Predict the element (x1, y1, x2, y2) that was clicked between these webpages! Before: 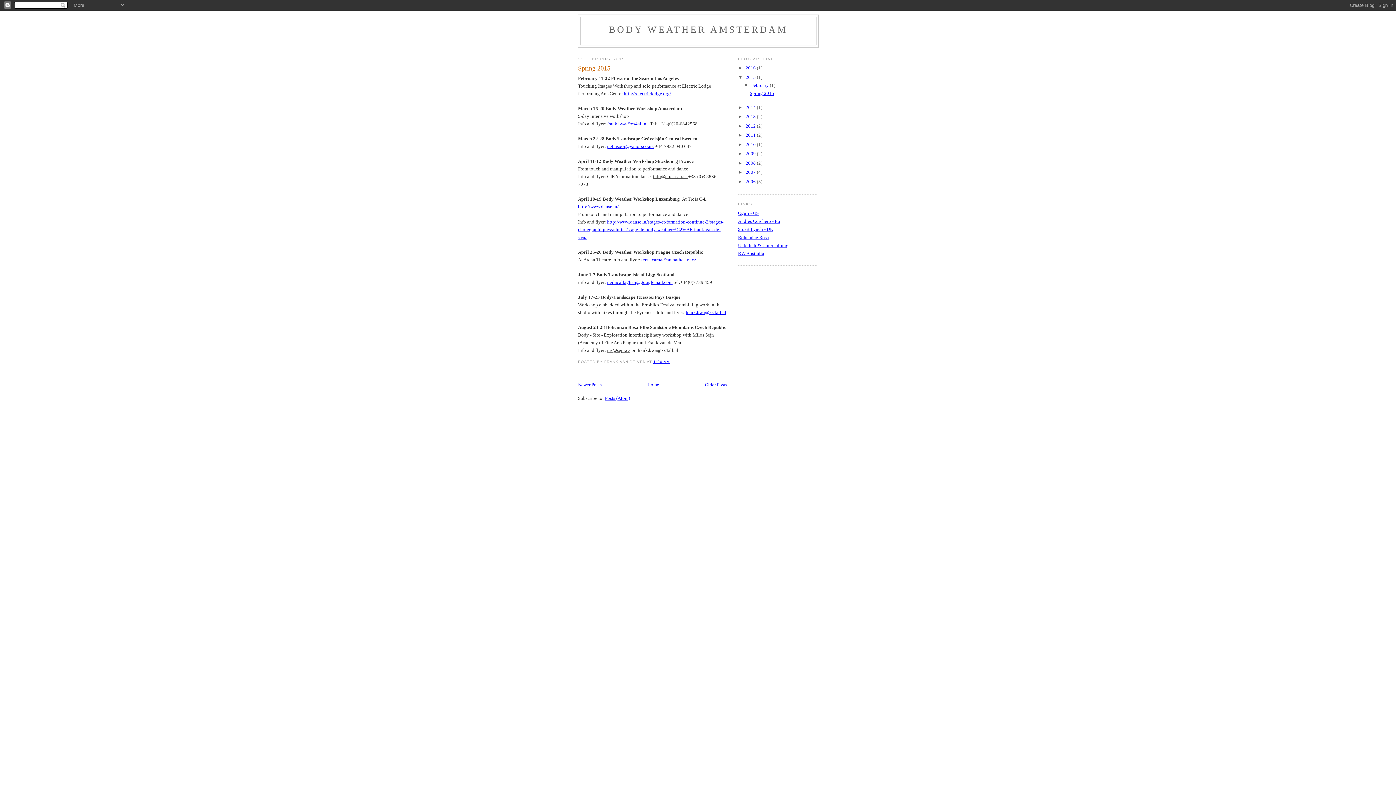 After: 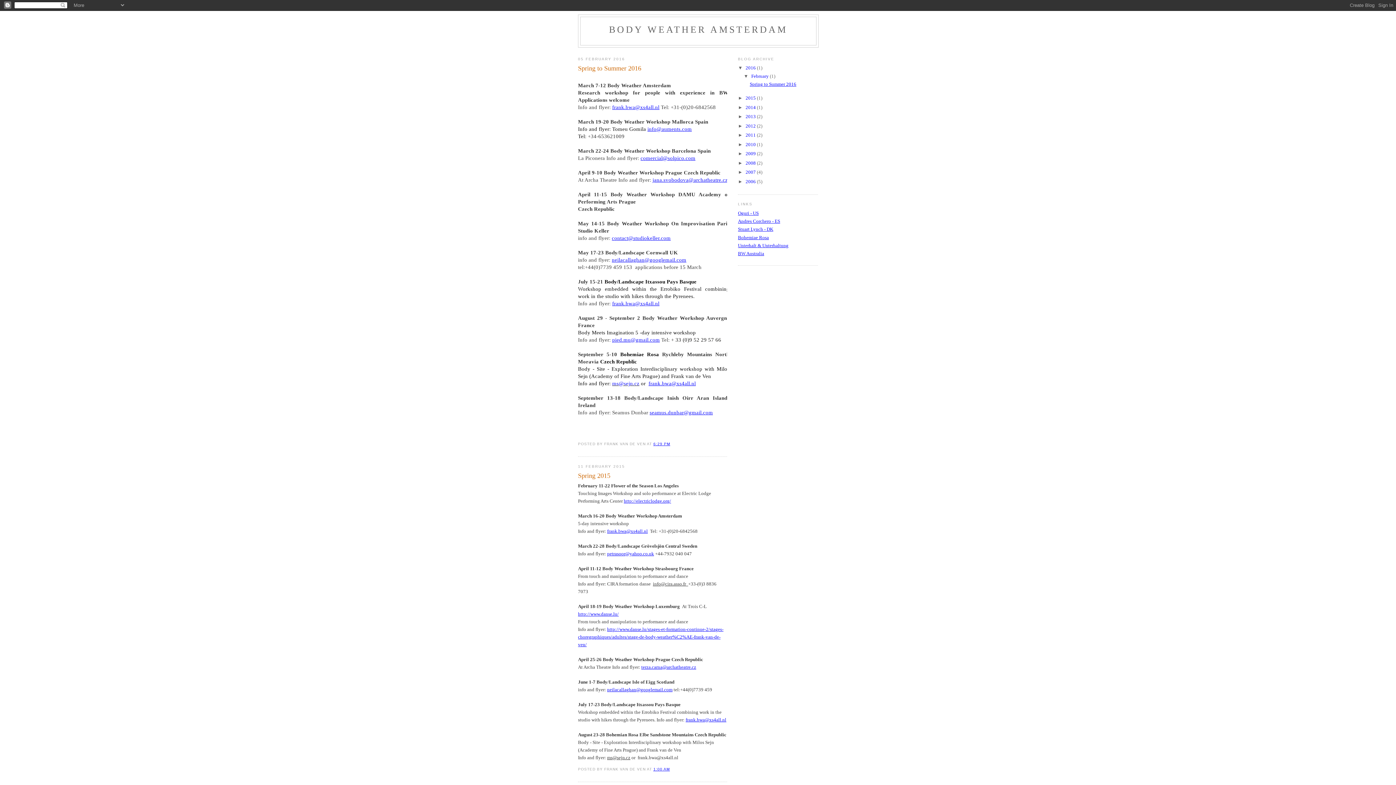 Action: label: Home bbox: (647, 382, 659, 387)